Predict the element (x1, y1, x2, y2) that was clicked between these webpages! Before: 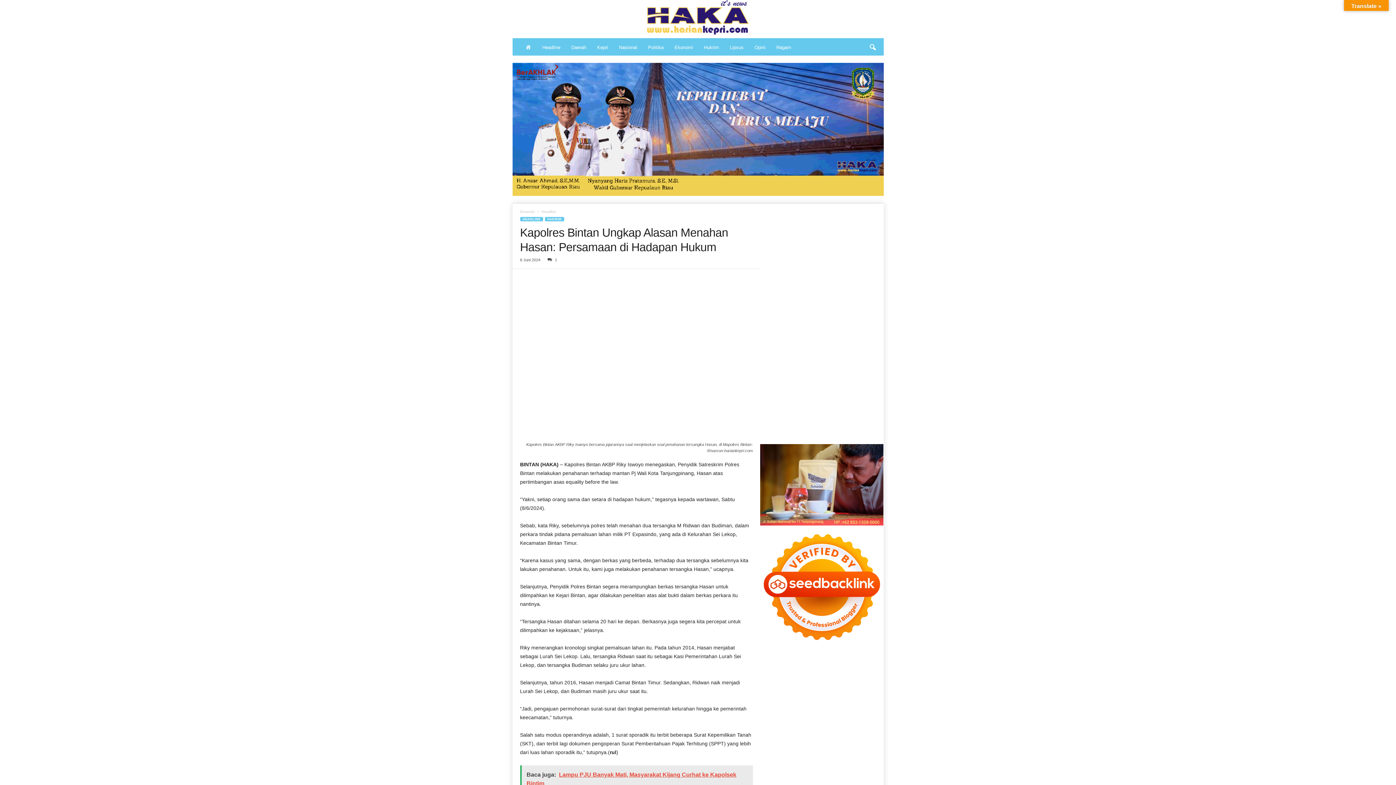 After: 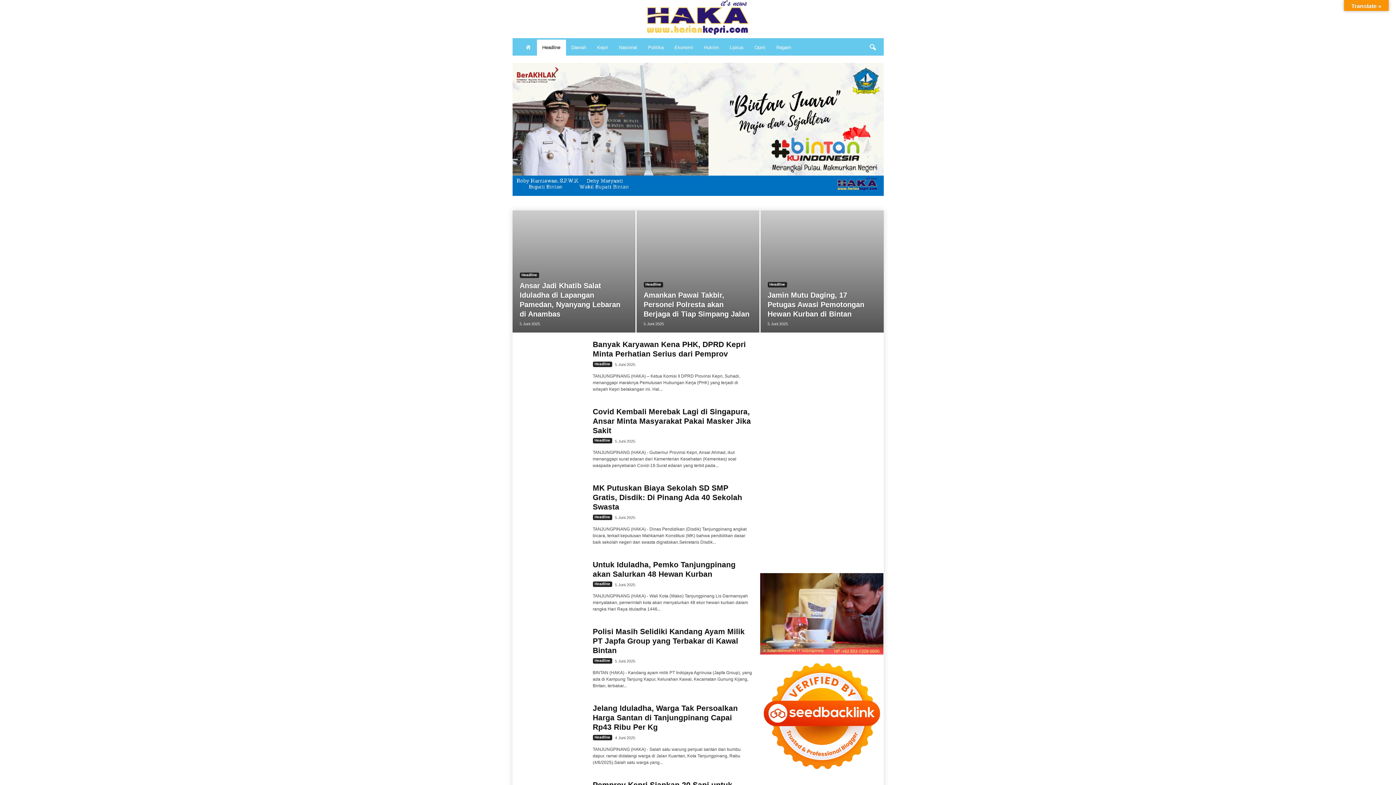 Action: bbox: (520, 217, 543, 221) label: HEADLINE